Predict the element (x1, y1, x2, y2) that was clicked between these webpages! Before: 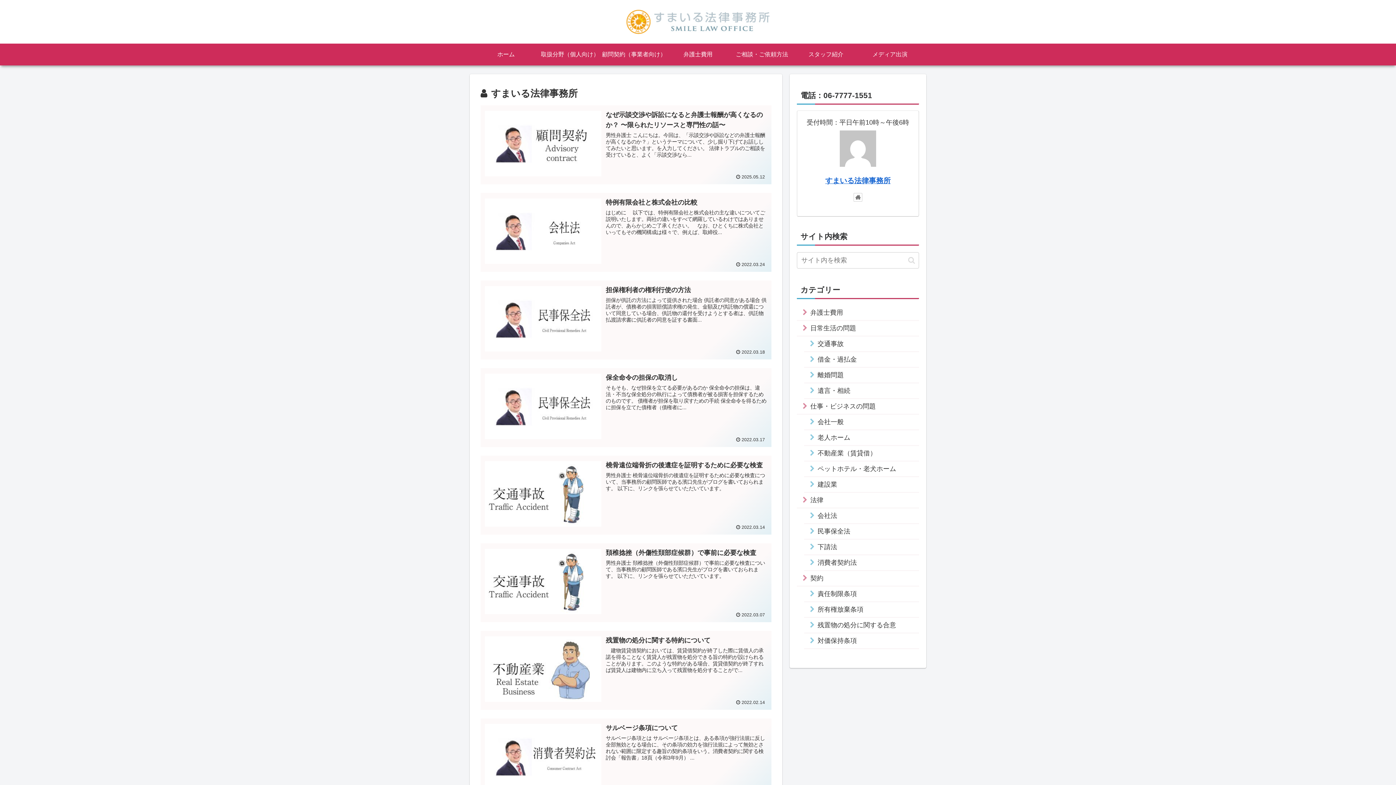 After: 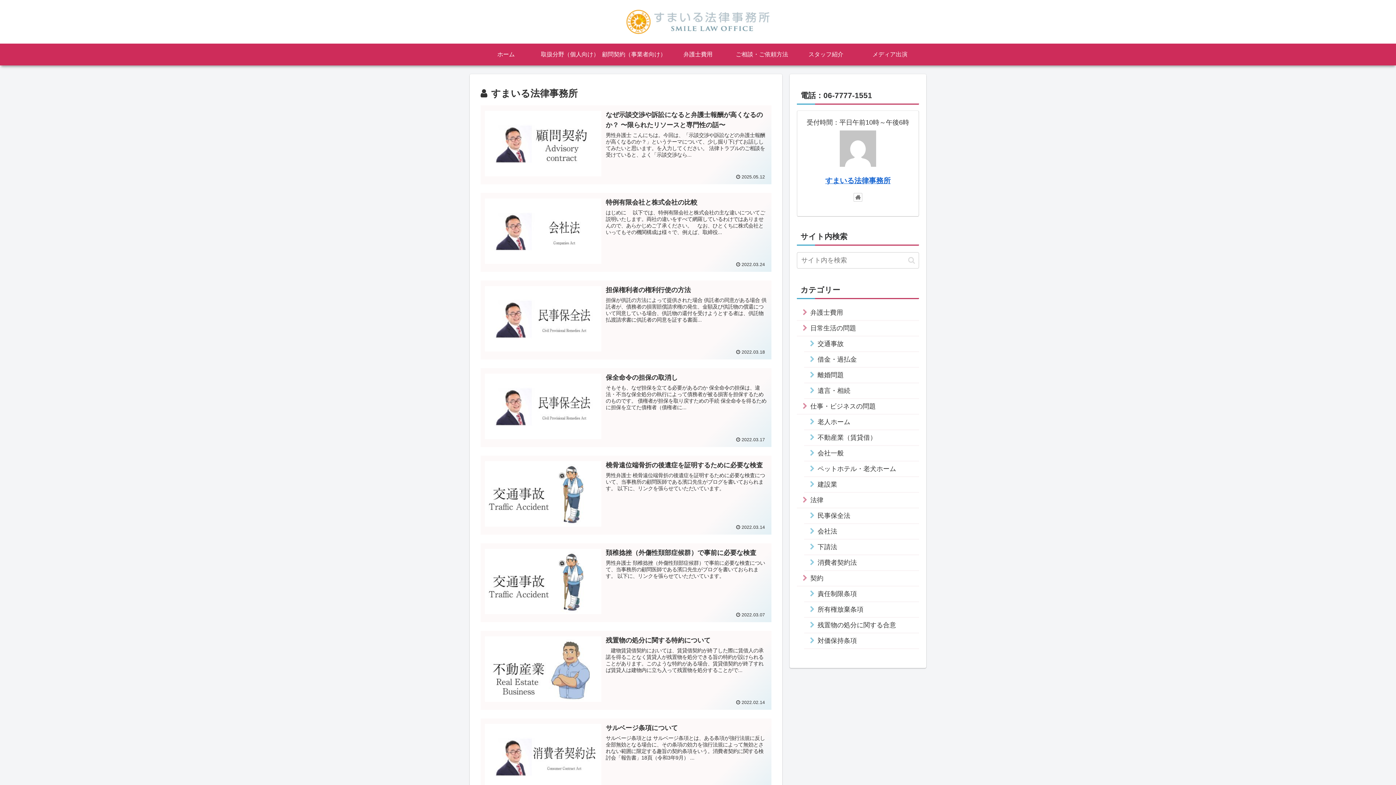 Action: bbox: (825, 176, 890, 184) label: すまいる法律事務所